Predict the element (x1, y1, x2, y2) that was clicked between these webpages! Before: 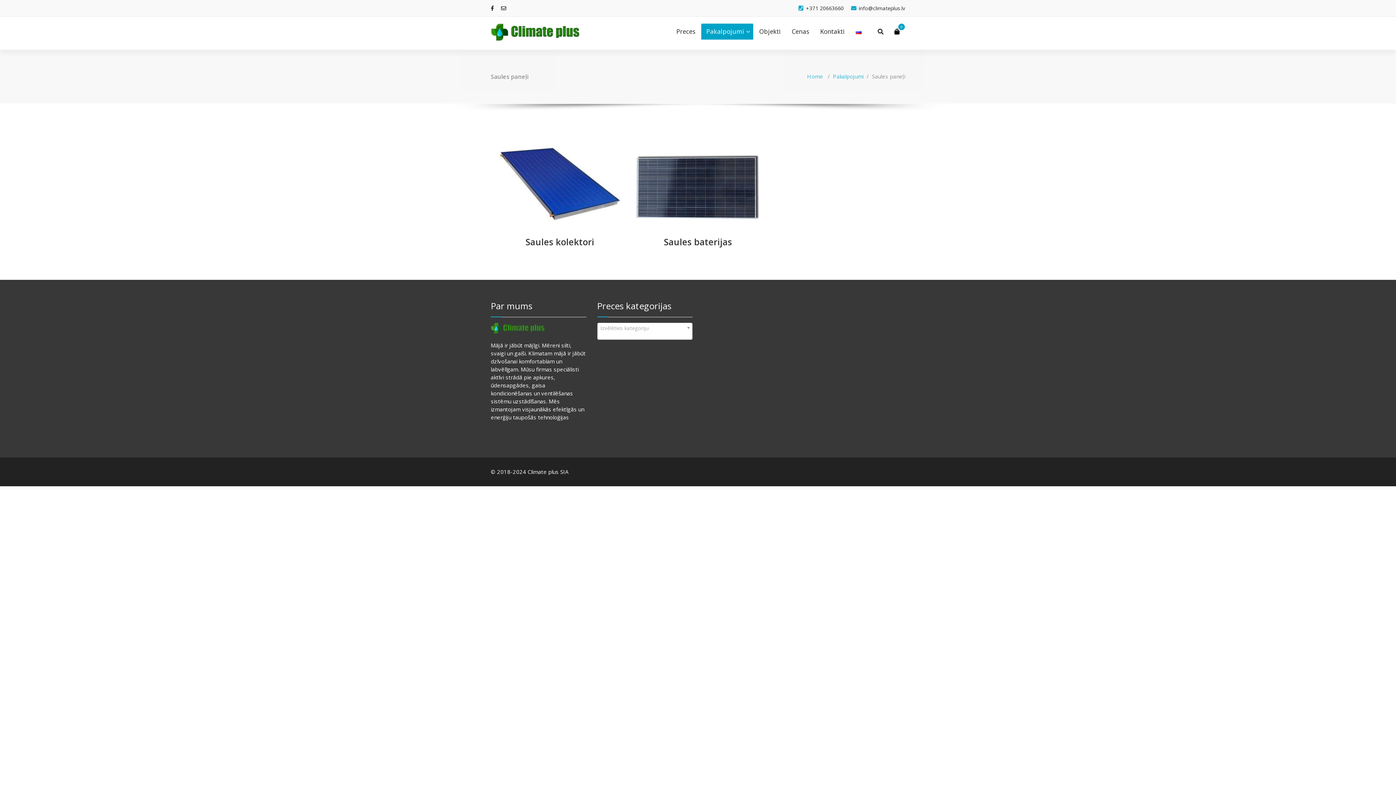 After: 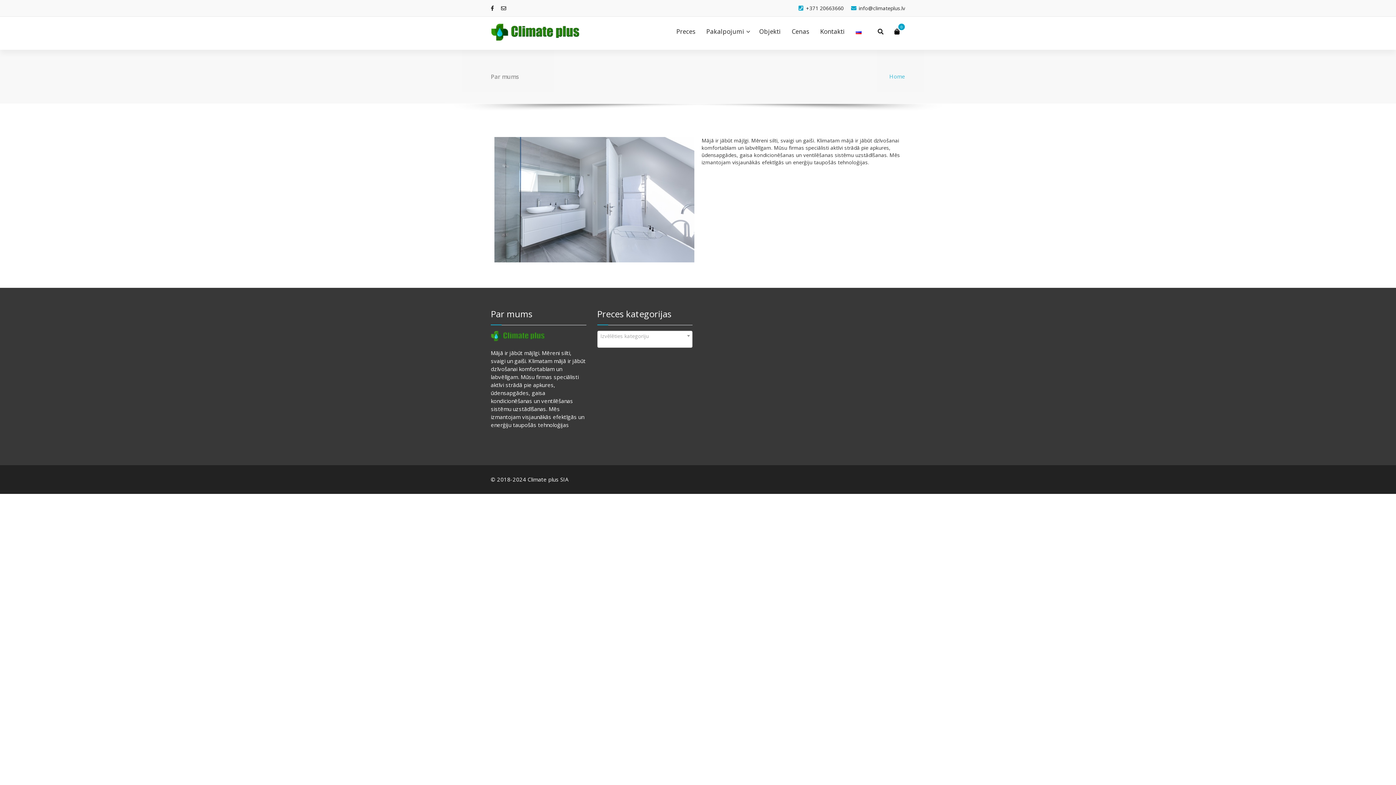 Action: bbox: (490, 23, 580, 41)